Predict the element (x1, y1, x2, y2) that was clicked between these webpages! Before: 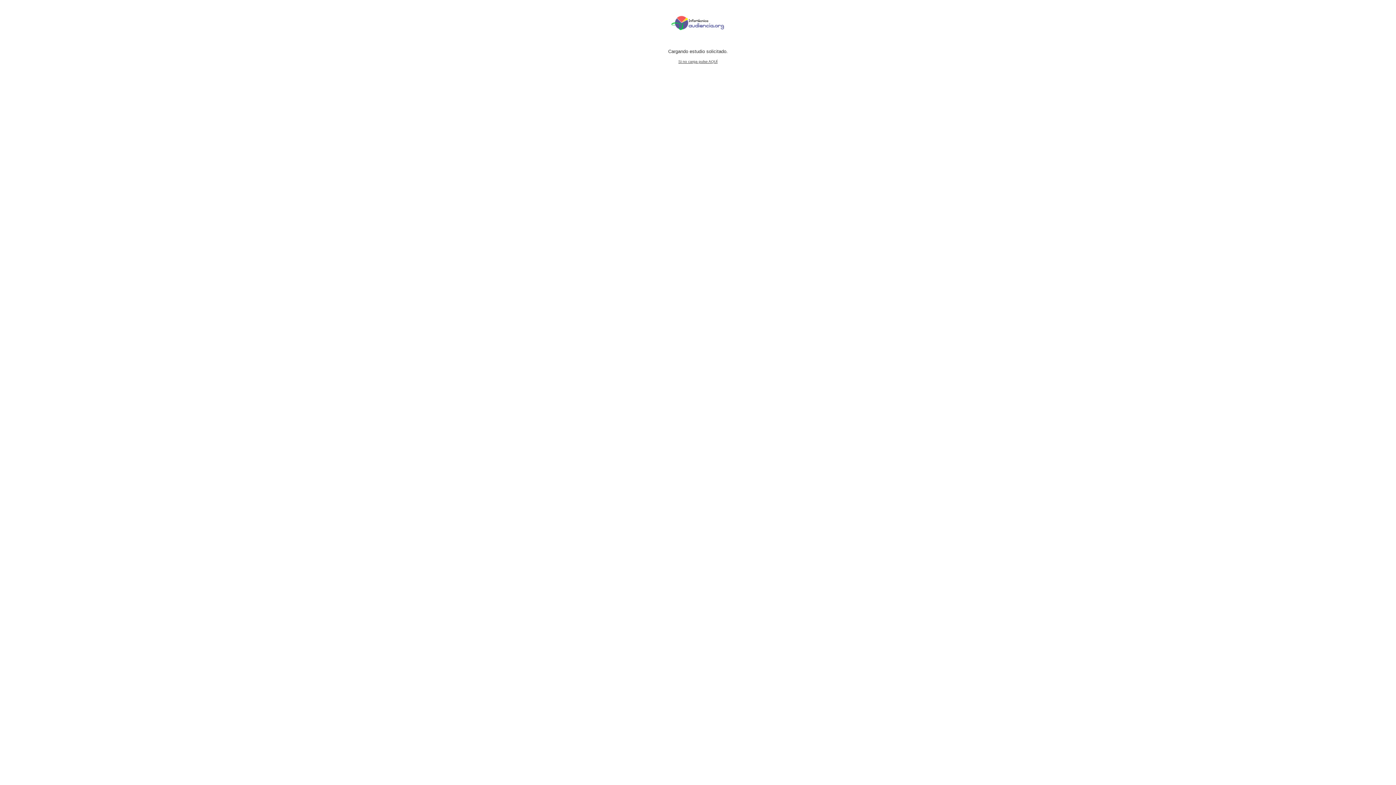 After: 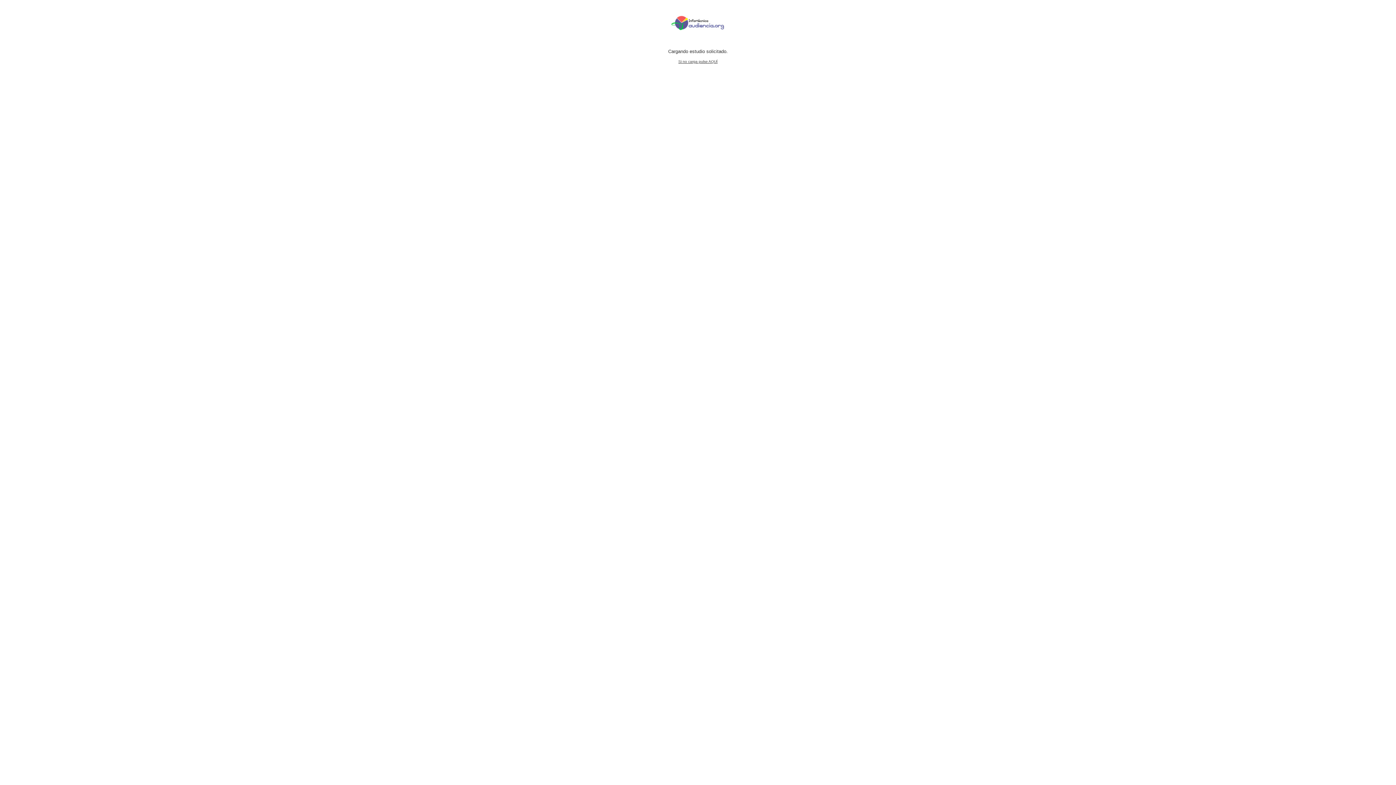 Action: bbox: (678, 58, 717, 64) label: Si no carga pulse AQUÍ